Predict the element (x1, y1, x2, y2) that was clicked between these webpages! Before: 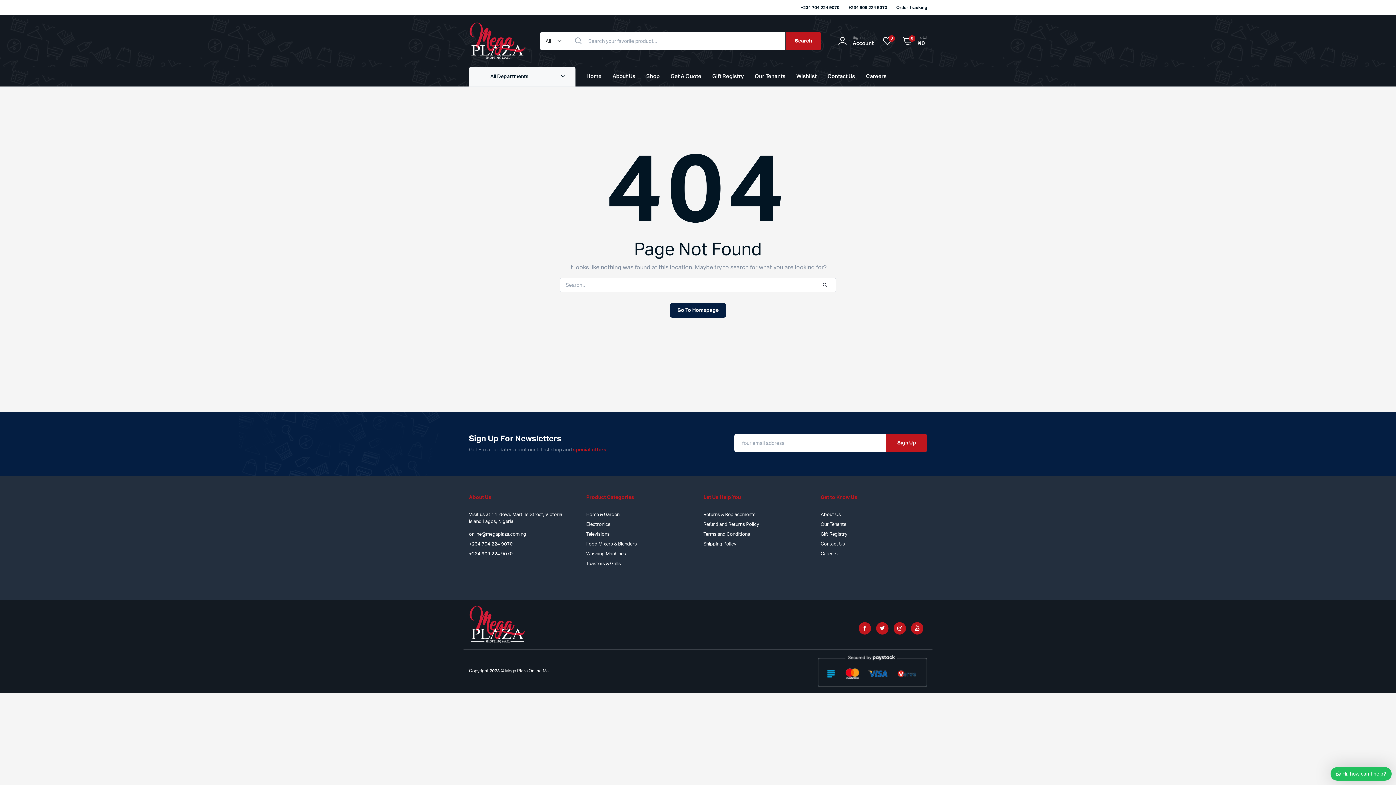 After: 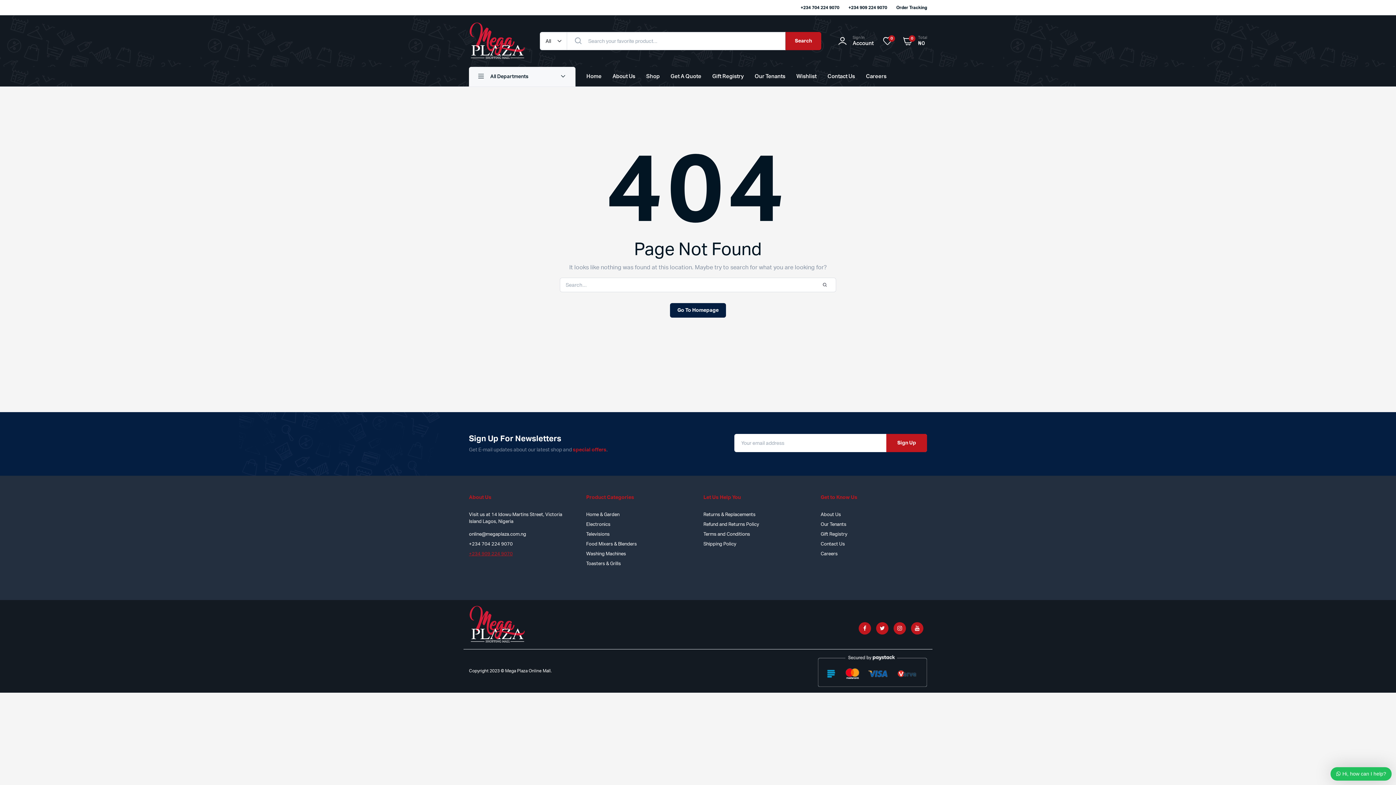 Action: bbox: (469, 552, 512, 556) label: +234 909 224 9070